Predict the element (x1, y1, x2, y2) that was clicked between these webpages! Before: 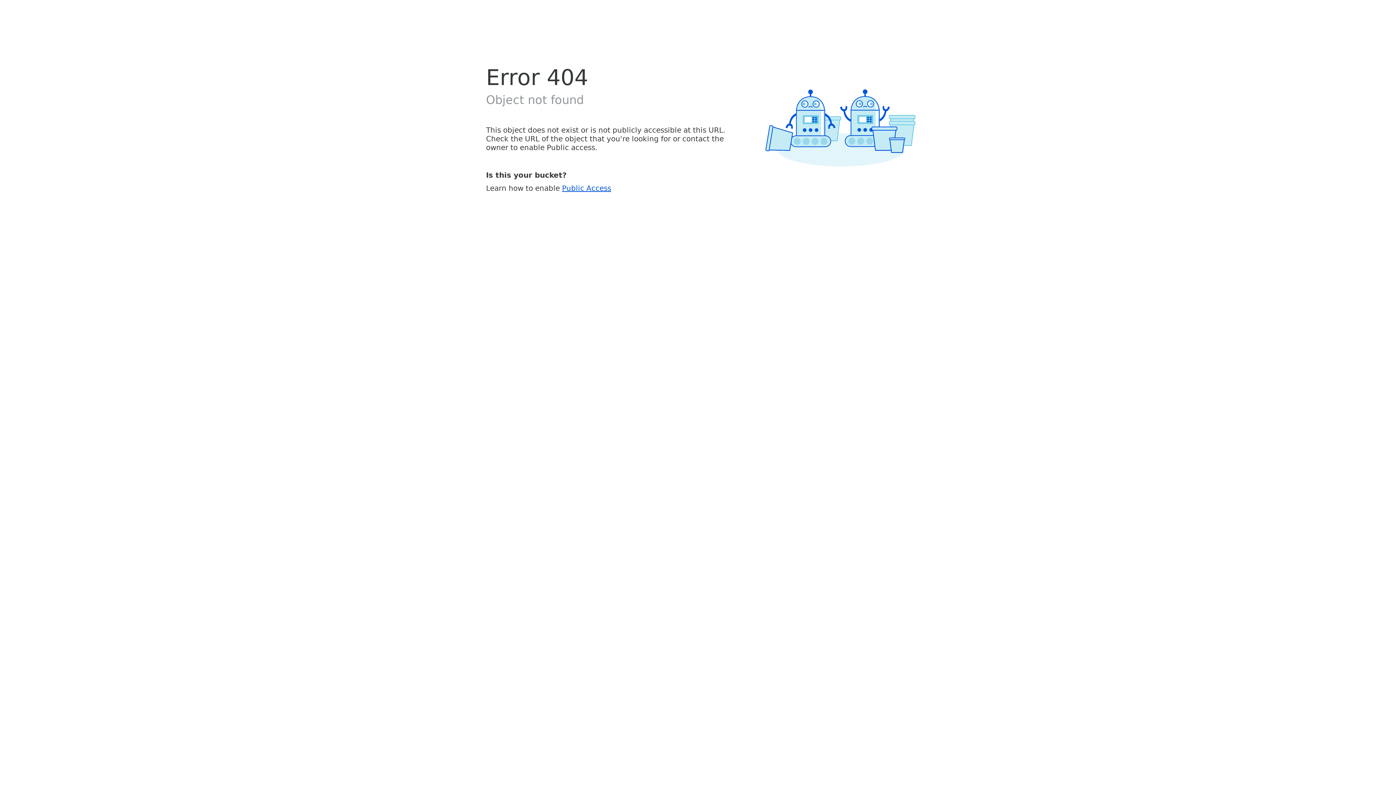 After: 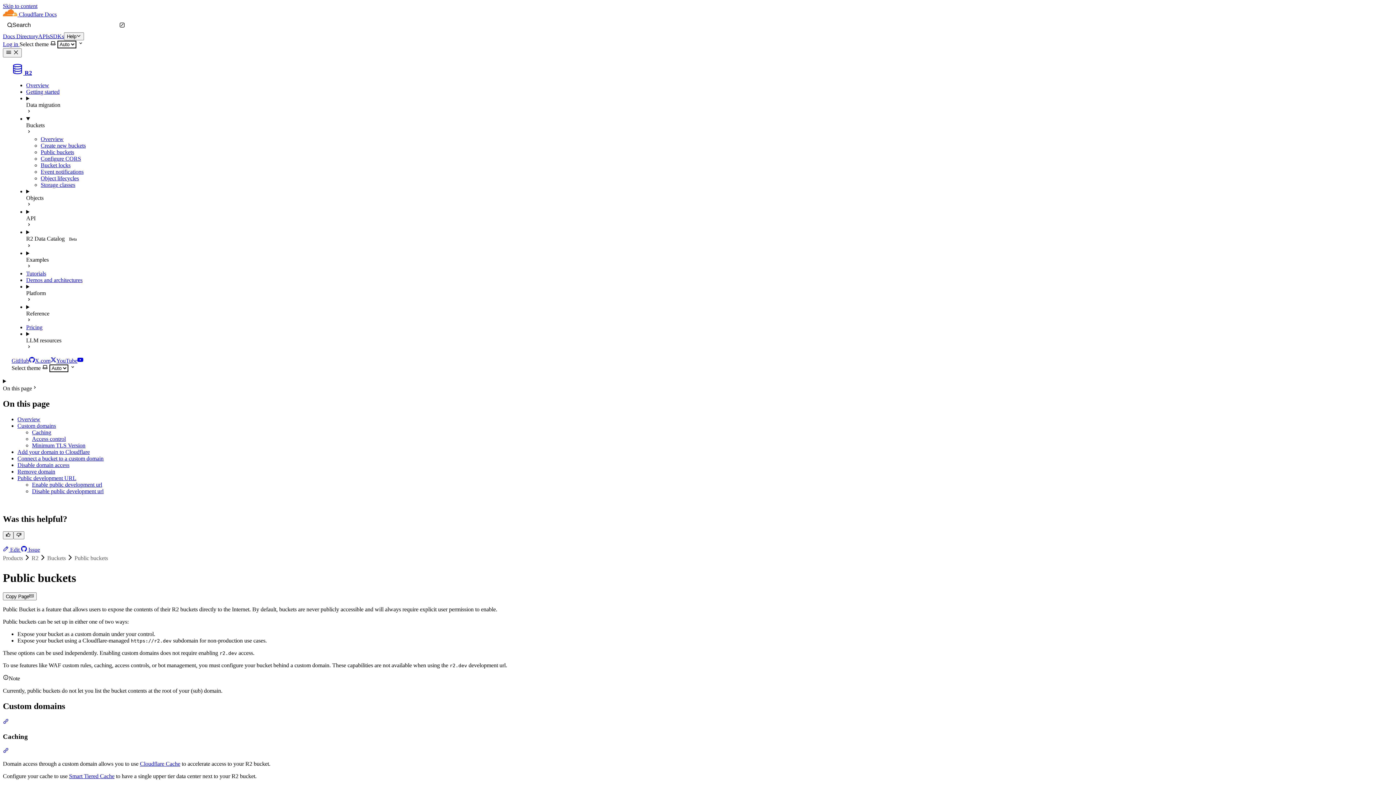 Action: label: Public Access bbox: (562, 183, 611, 192)